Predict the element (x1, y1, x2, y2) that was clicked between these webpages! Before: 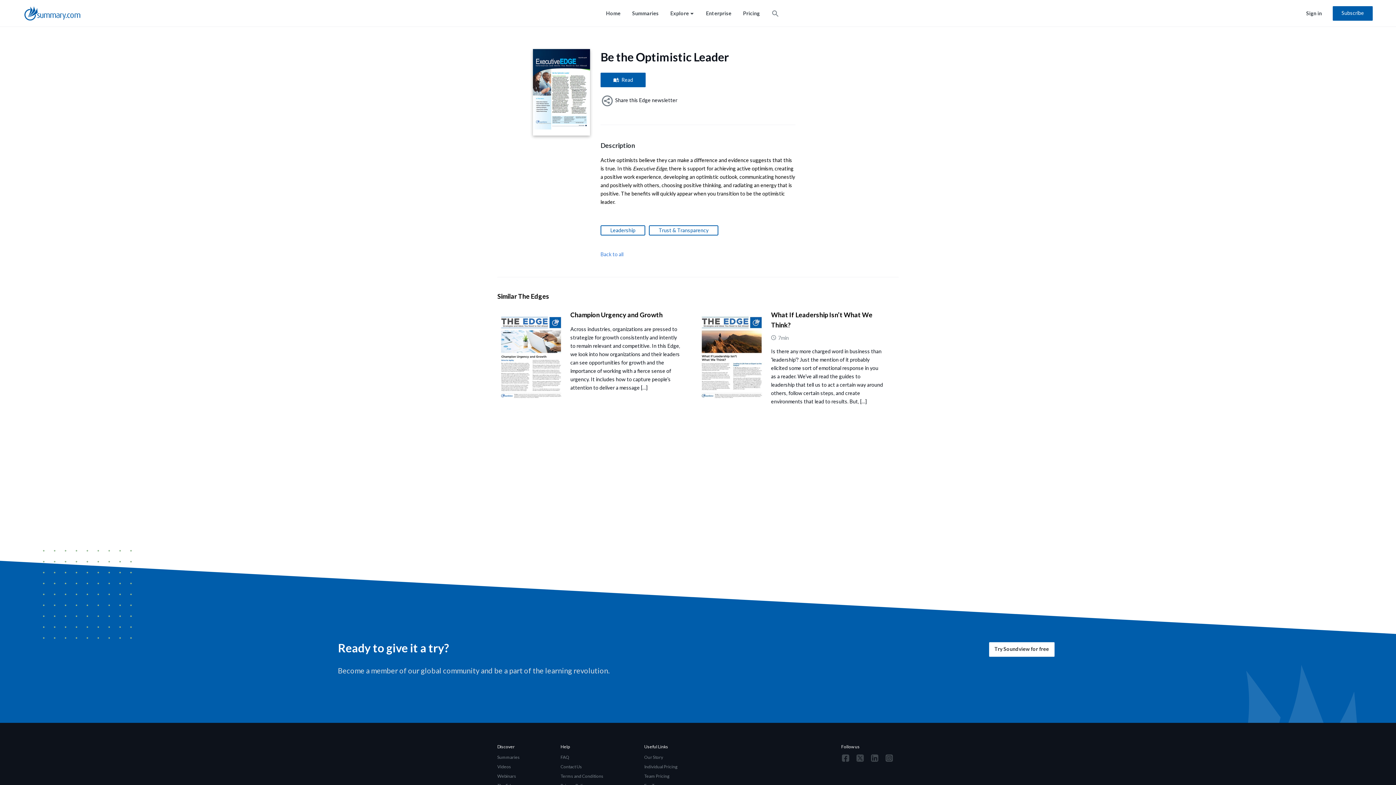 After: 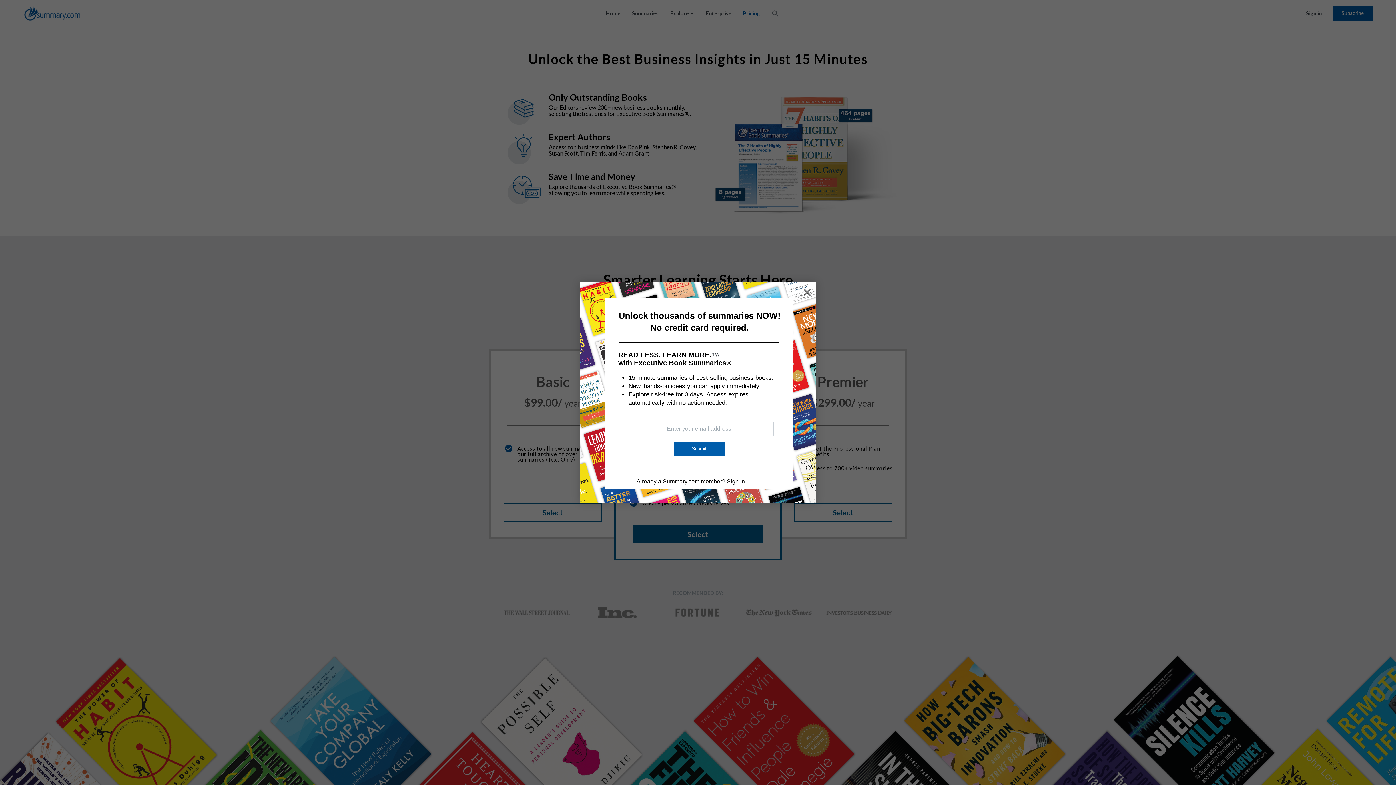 Action: label: Pricing bbox: (743, 10, 760, 16)